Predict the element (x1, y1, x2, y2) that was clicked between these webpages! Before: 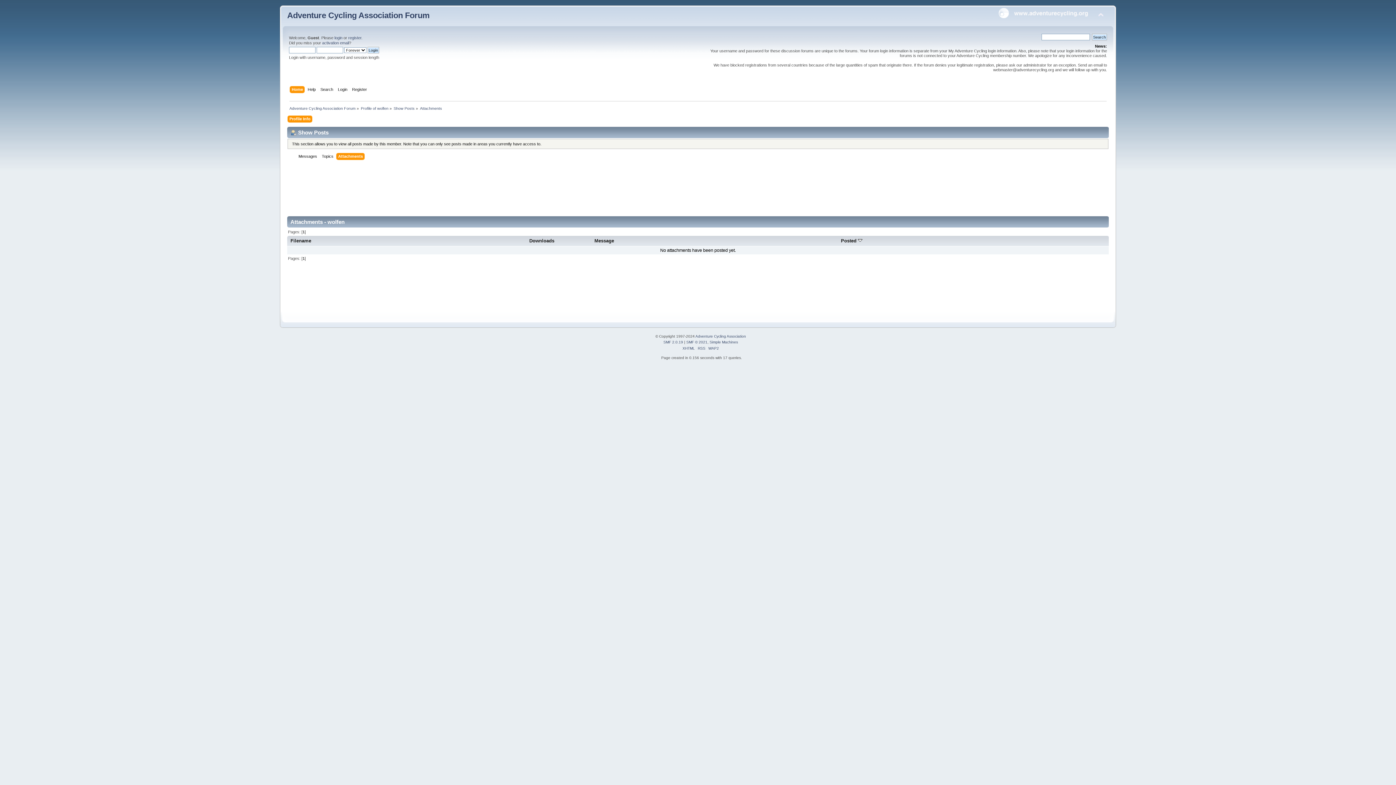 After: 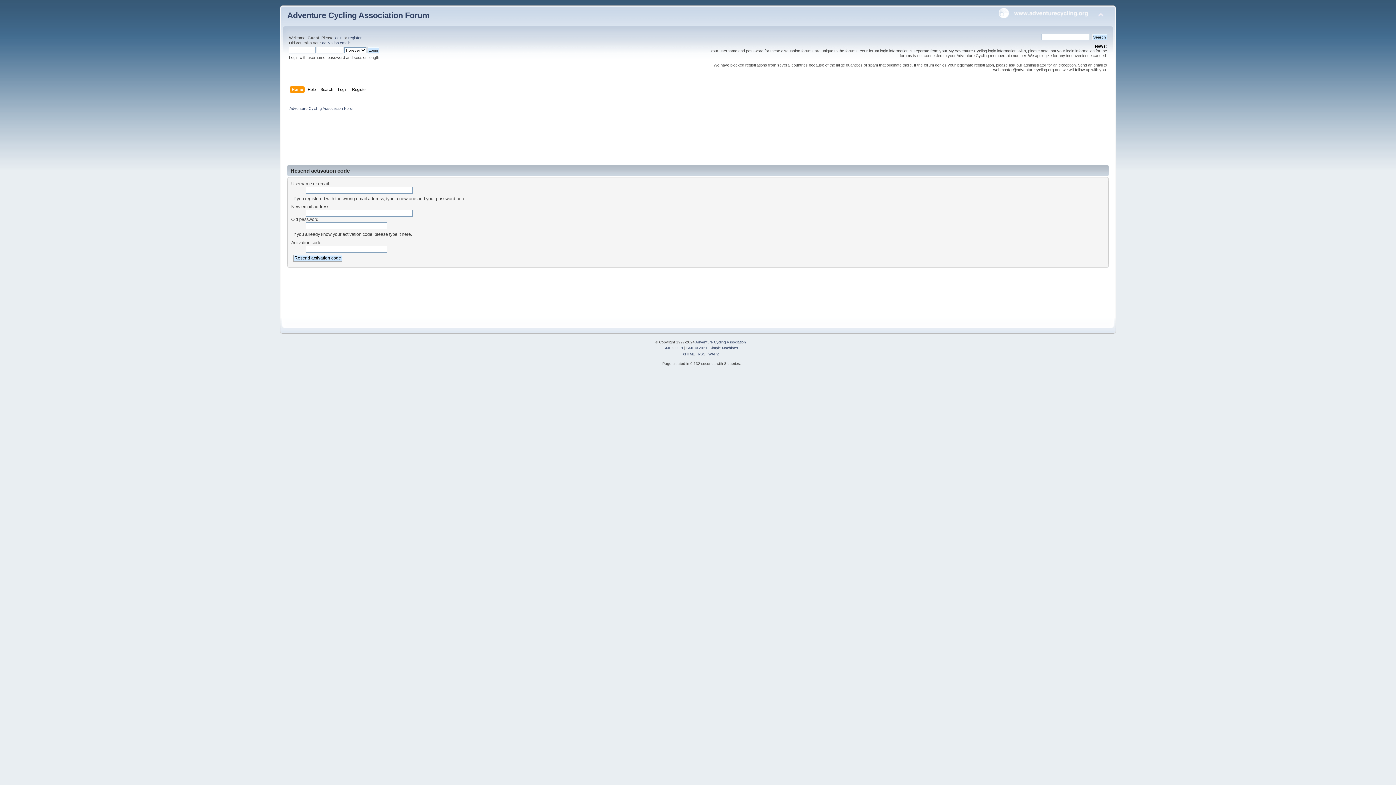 Action: label: activation email bbox: (322, 40, 349, 45)